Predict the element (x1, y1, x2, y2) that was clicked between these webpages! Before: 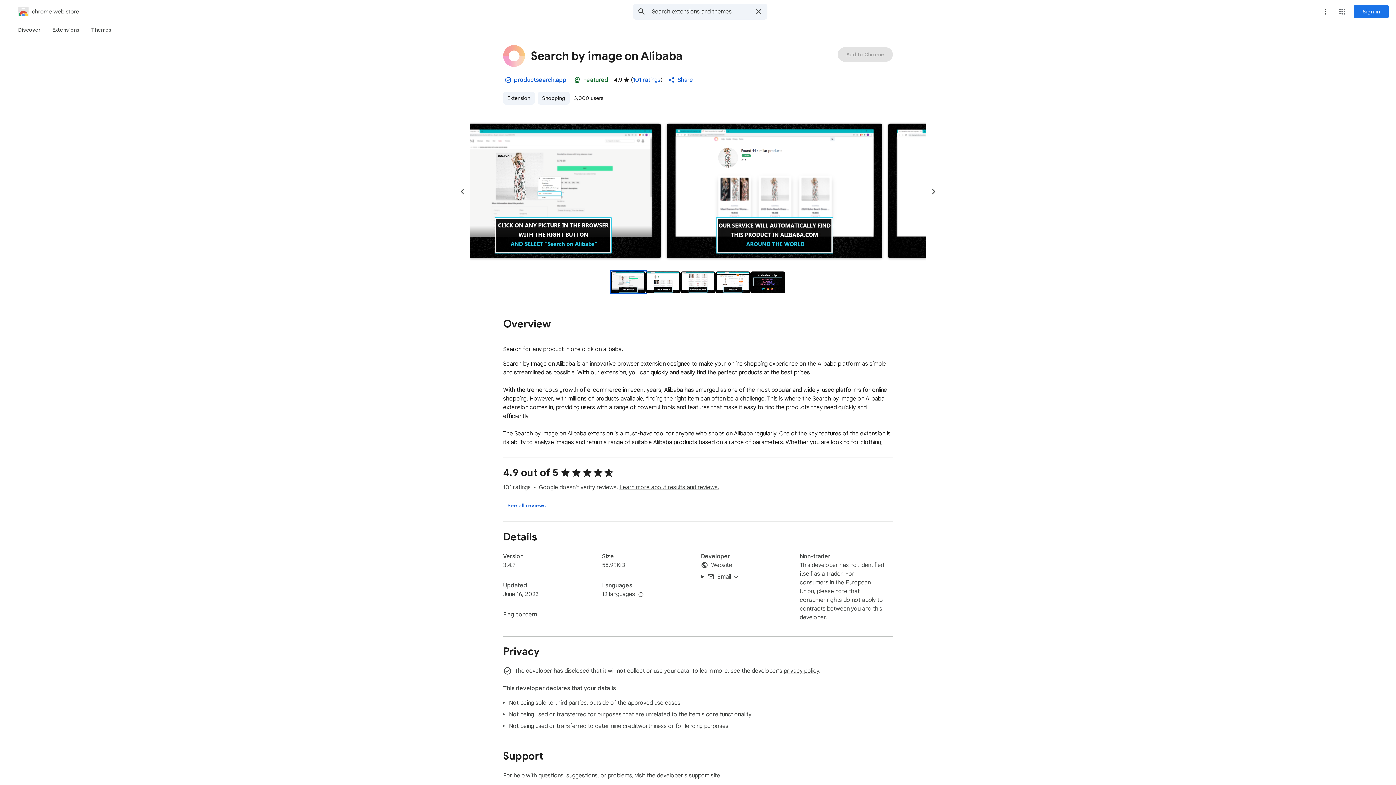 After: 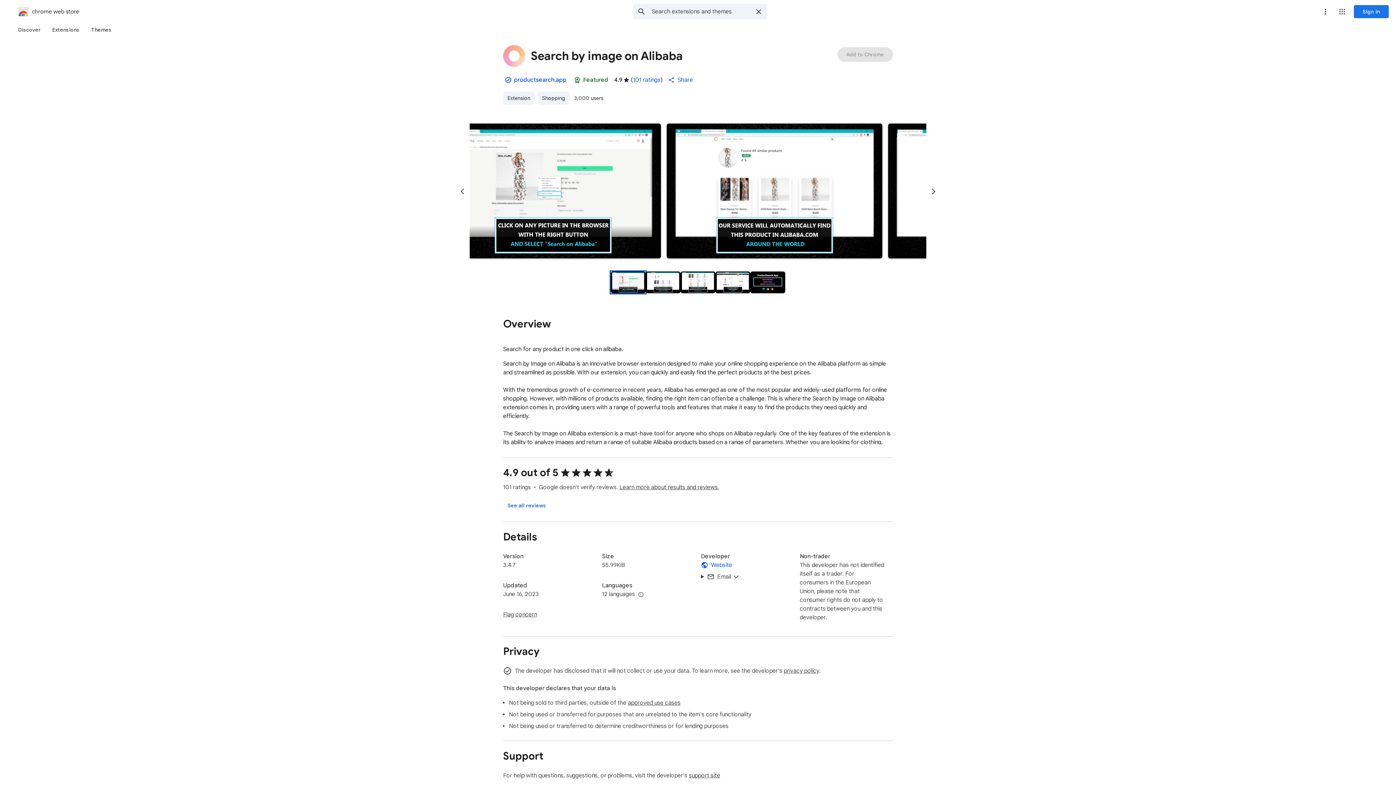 Action: label: Website bbox: (701, 561, 785, 569)